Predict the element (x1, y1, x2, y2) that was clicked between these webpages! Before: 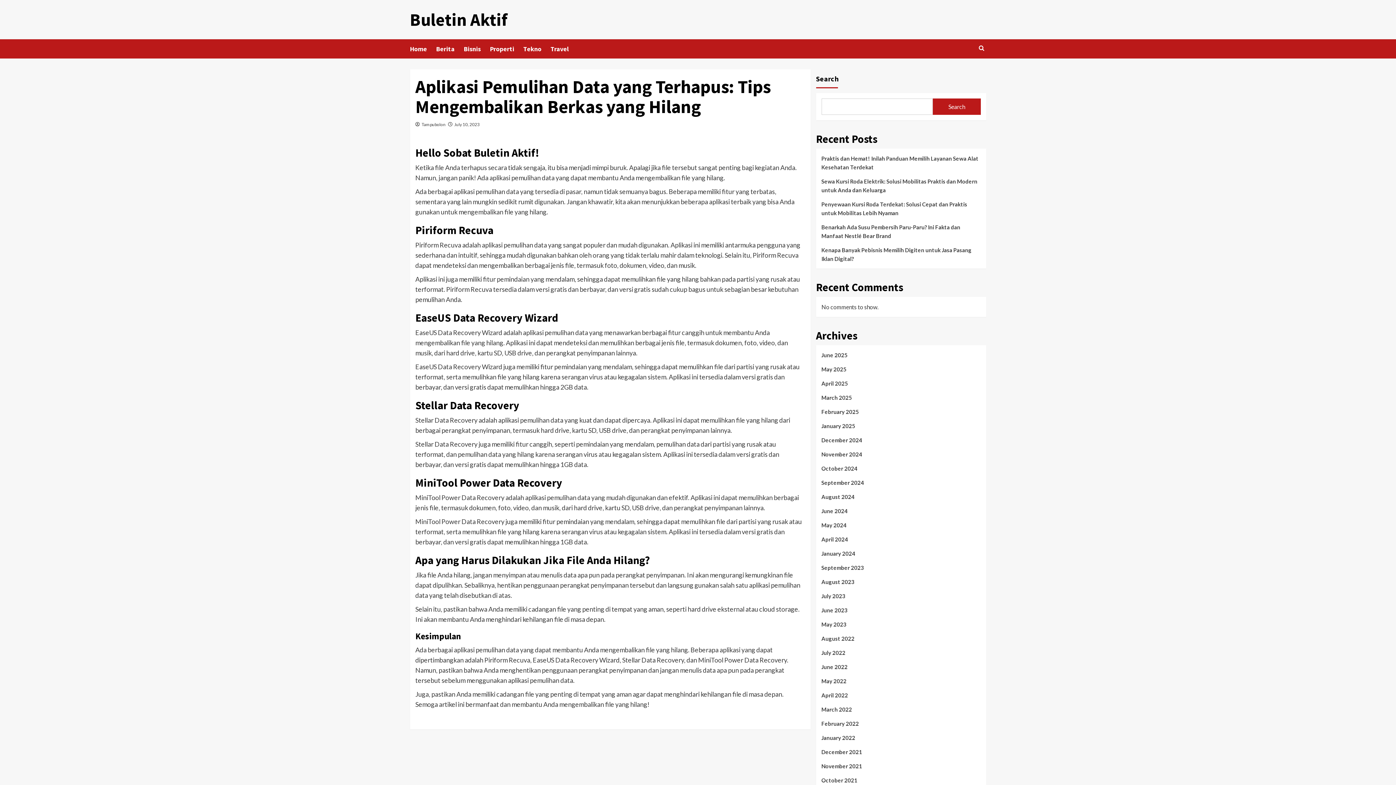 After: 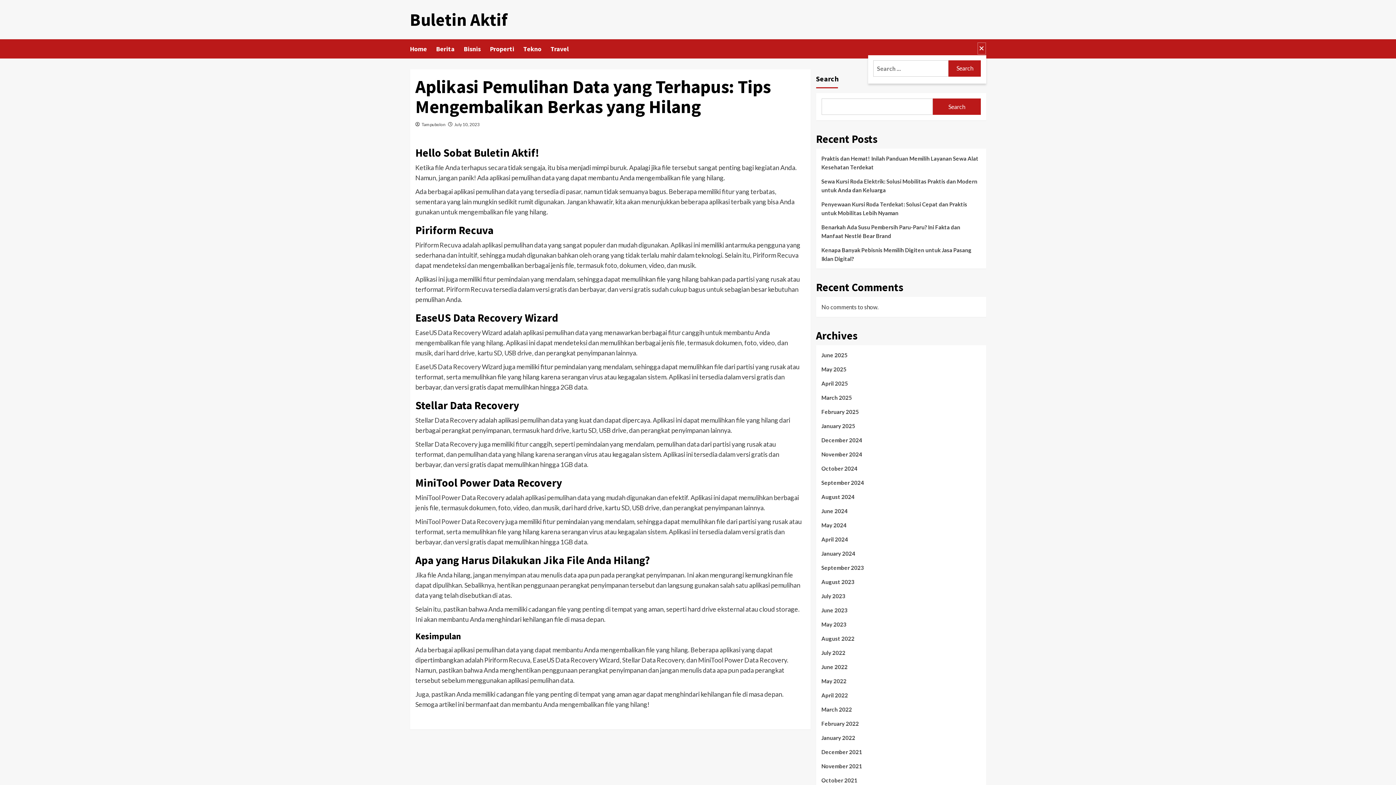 Action: bbox: (977, 42, 986, 54)